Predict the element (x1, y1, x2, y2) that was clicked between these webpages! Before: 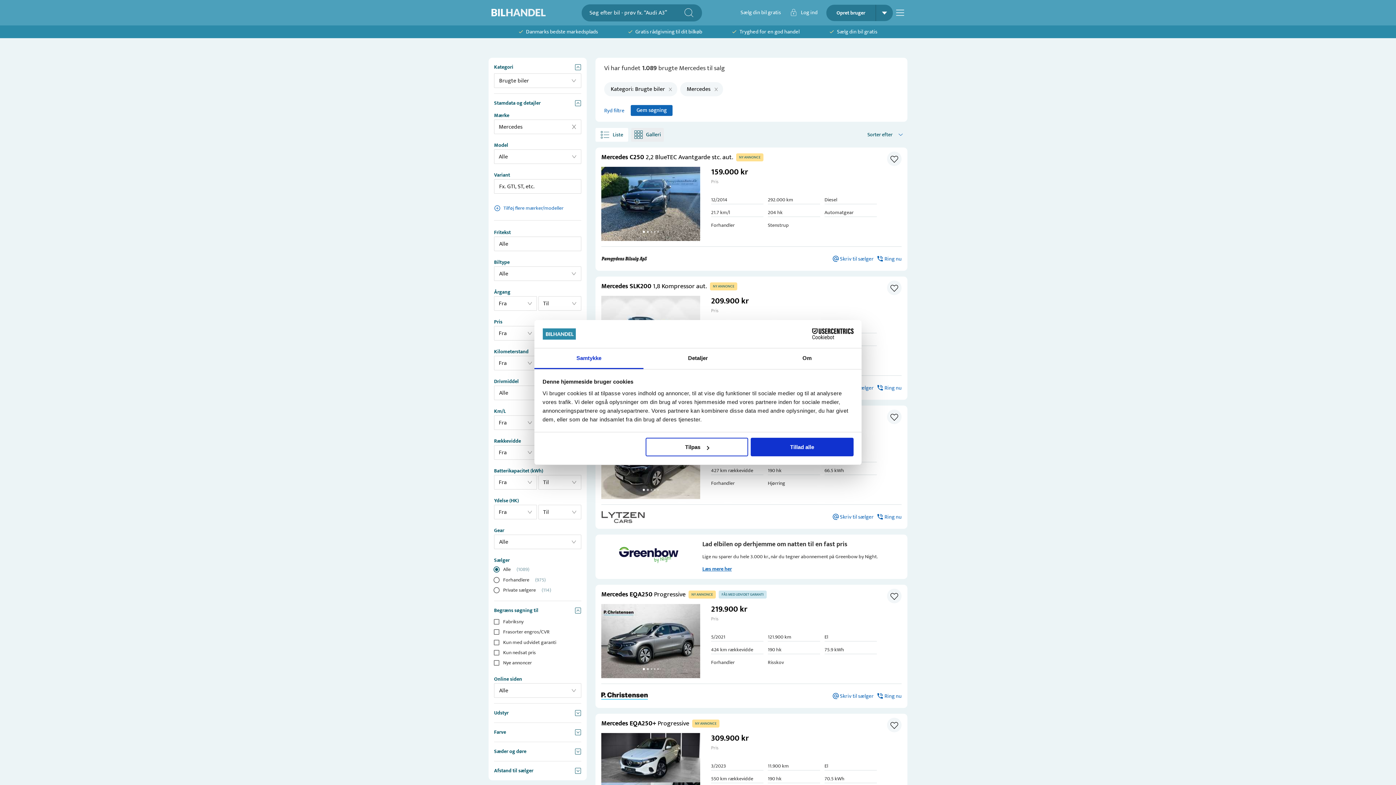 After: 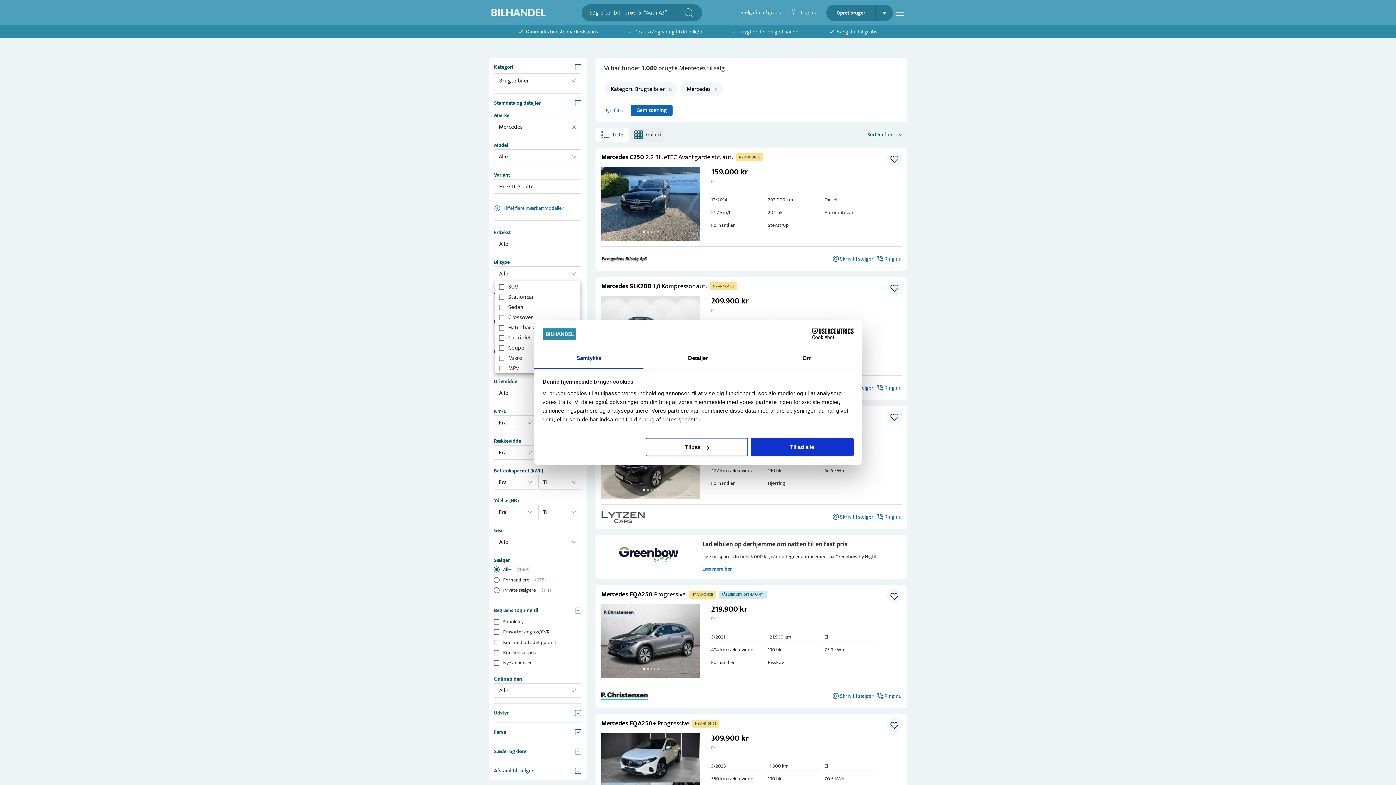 Action: bbox: (569, 269, 577, 277)